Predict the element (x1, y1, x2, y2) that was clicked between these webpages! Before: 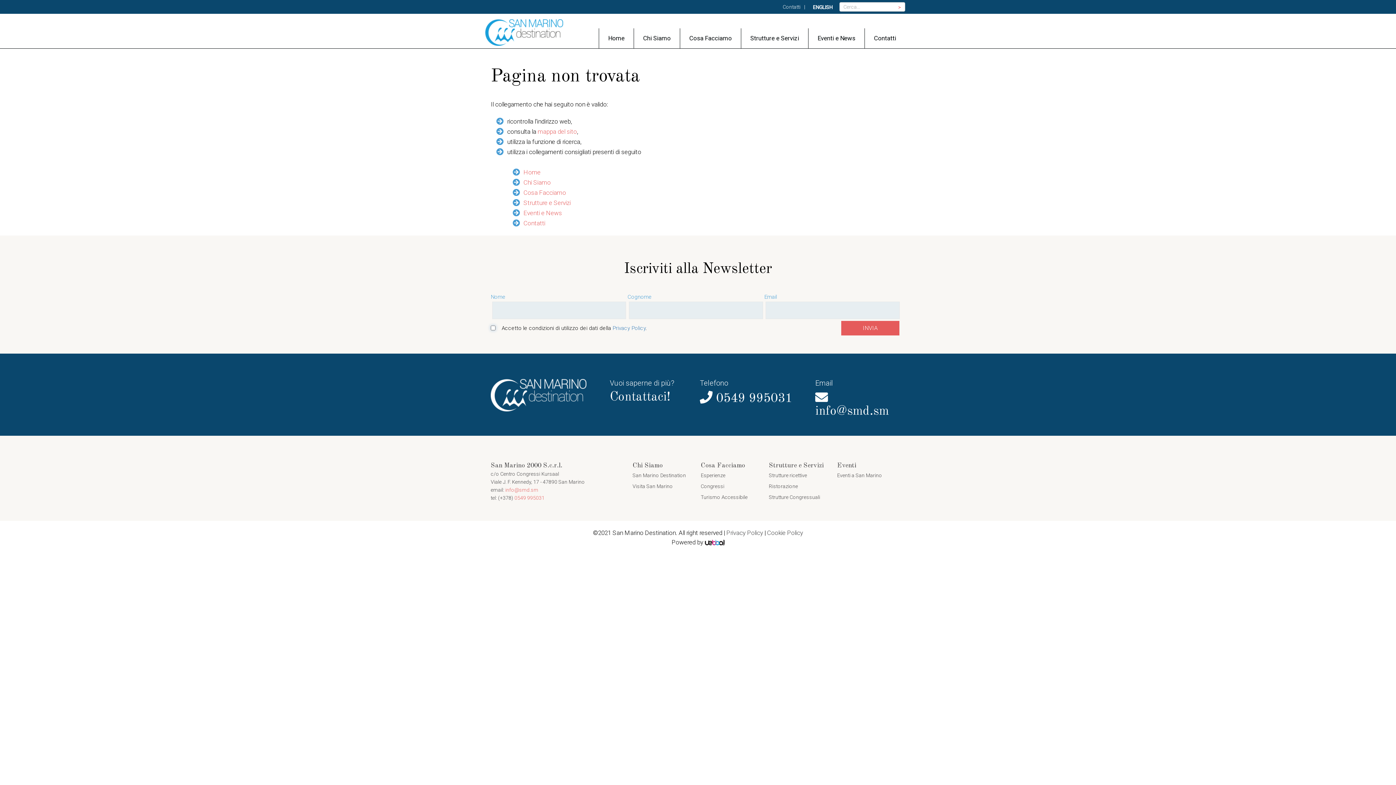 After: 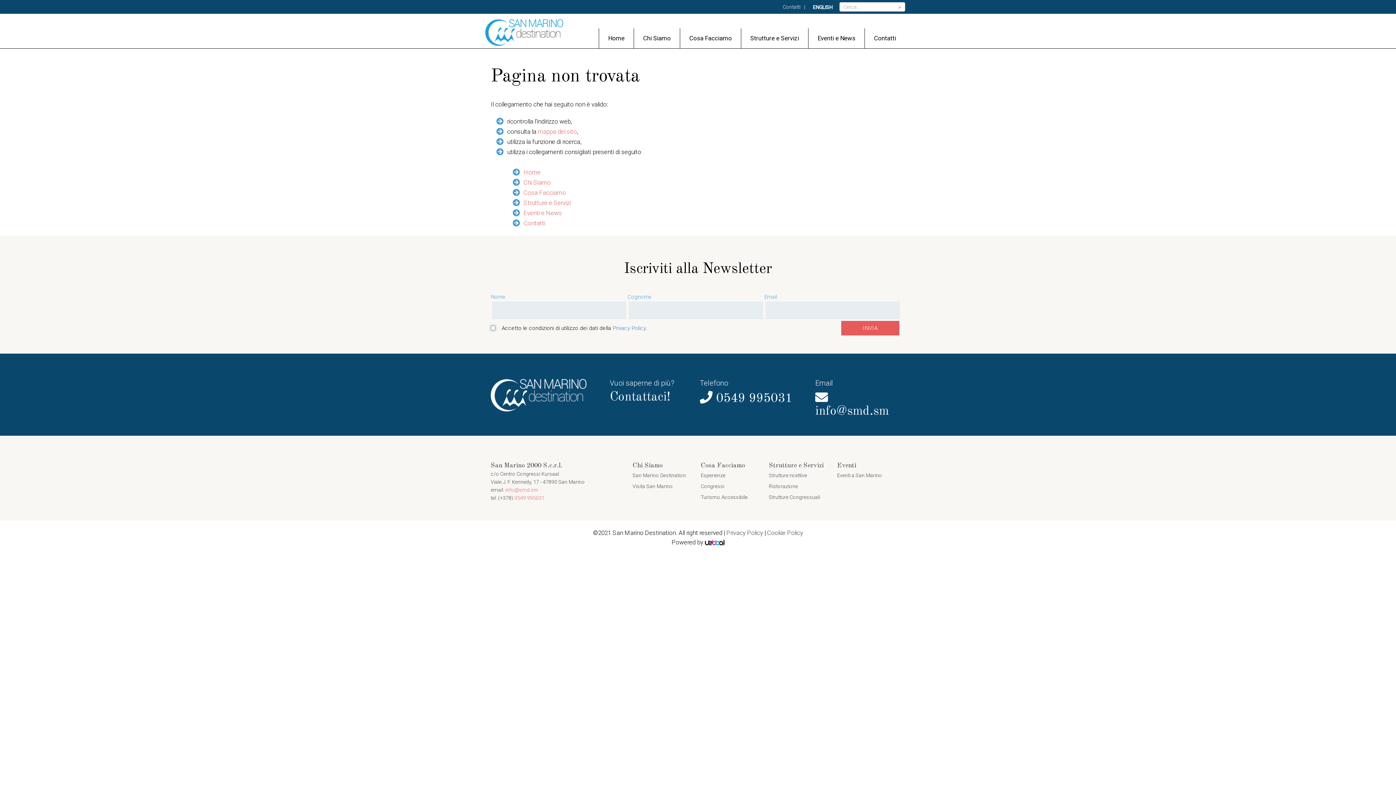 Action: bbox: (523, 209, 562, 216) label: Eventi e News